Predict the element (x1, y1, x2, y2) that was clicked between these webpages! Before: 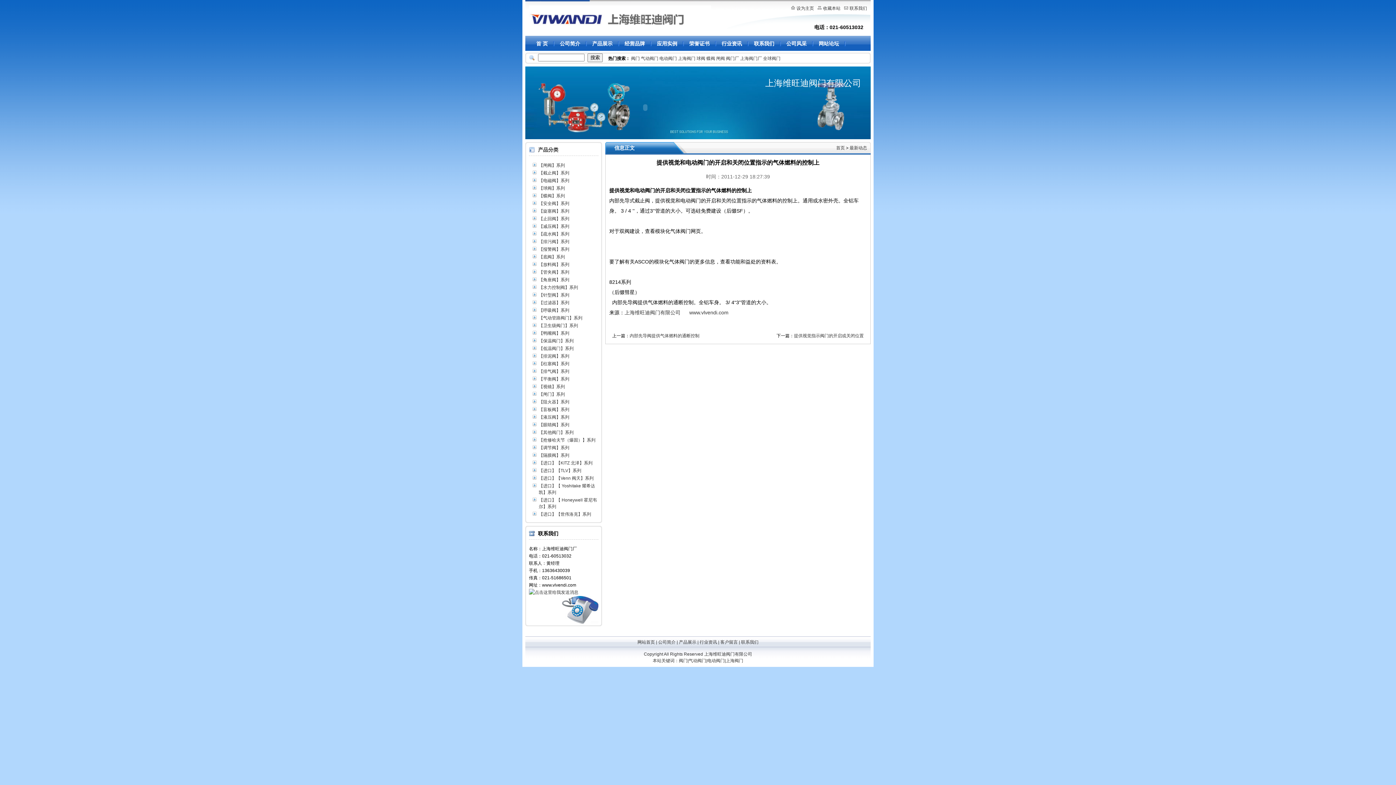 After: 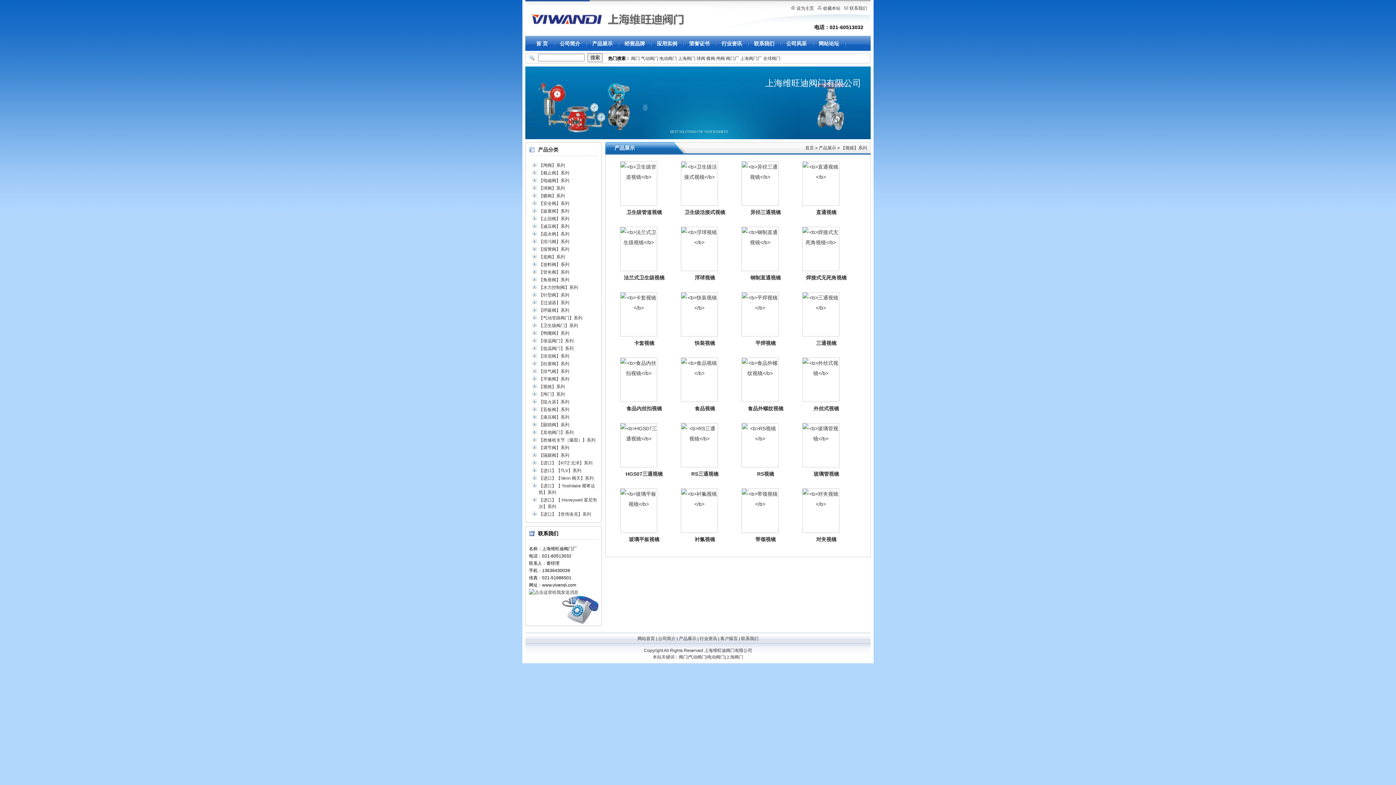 Action: bbox: (538, 384, 565, 389) label: 【视镜】系列